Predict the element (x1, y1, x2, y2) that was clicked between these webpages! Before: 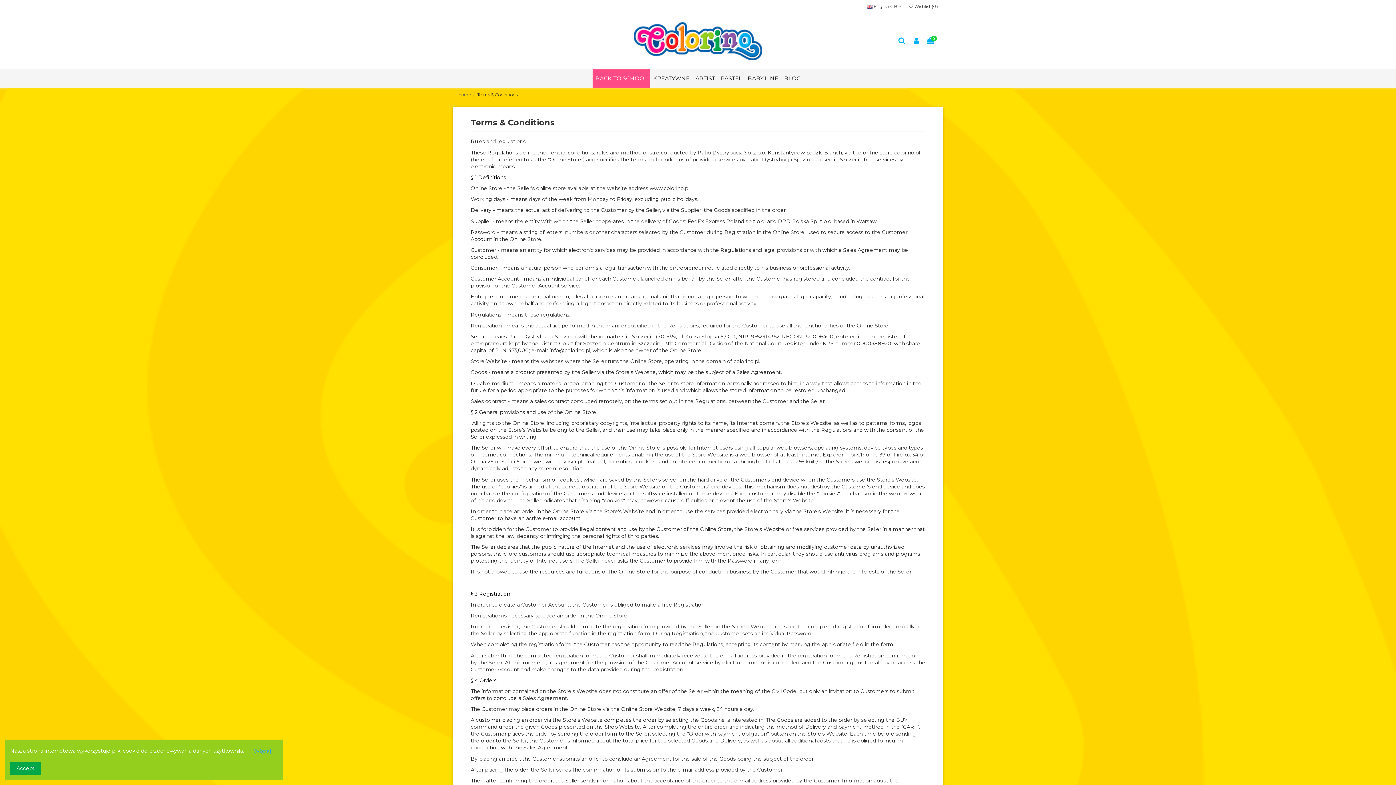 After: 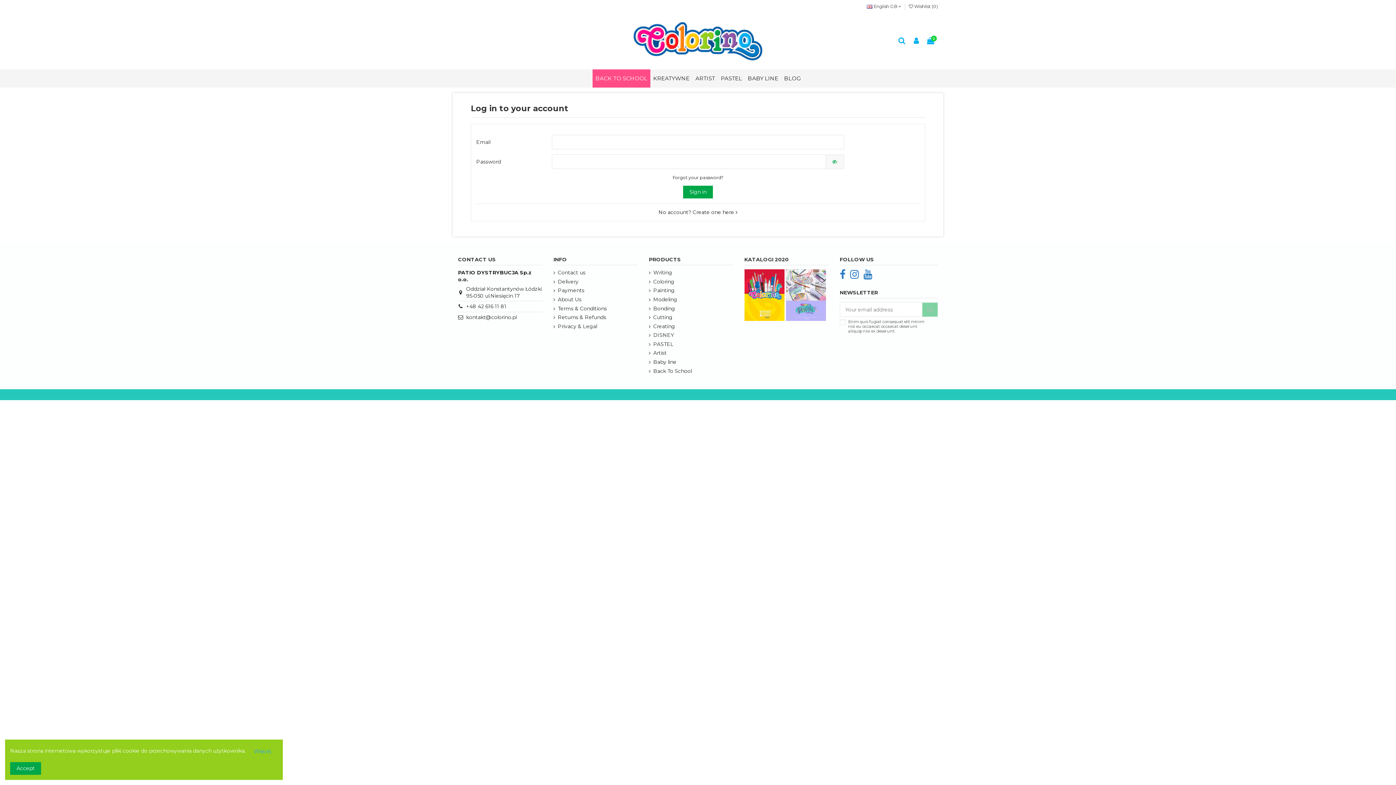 Action: label:  Wishlist (0) bbox: (909, 3, 938, 9)